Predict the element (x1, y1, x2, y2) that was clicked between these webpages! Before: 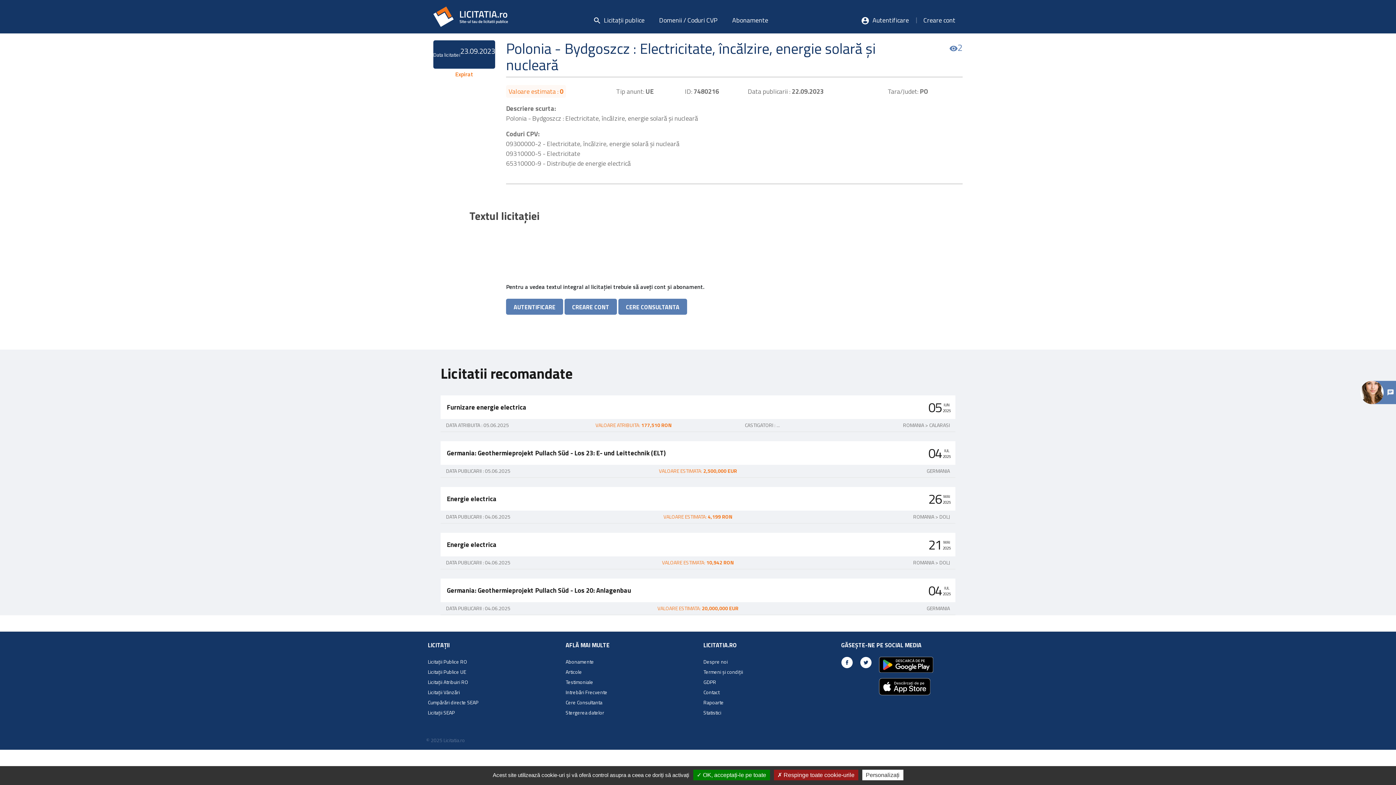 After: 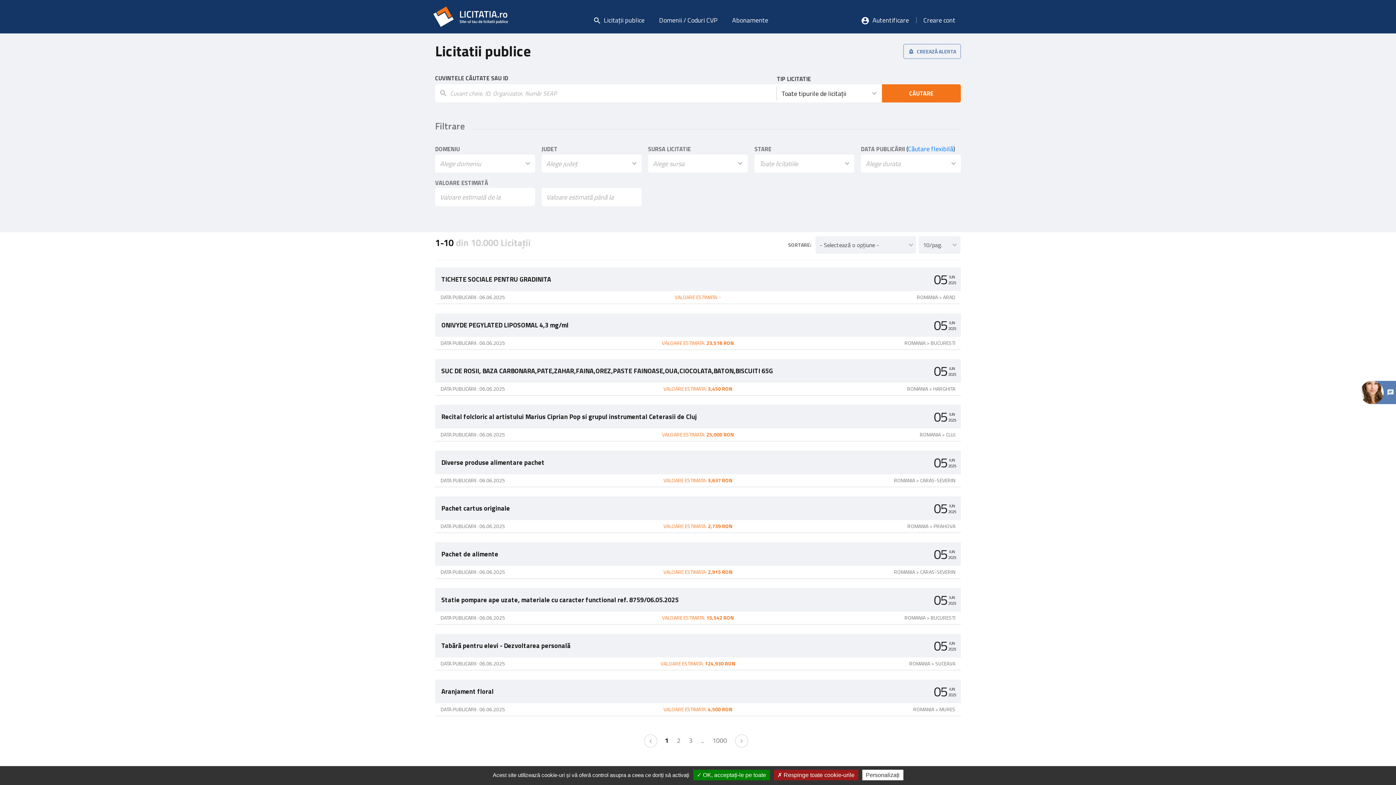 Action: bbox: (428, 698, 478, 706) label: Cumpărări directe SEAP